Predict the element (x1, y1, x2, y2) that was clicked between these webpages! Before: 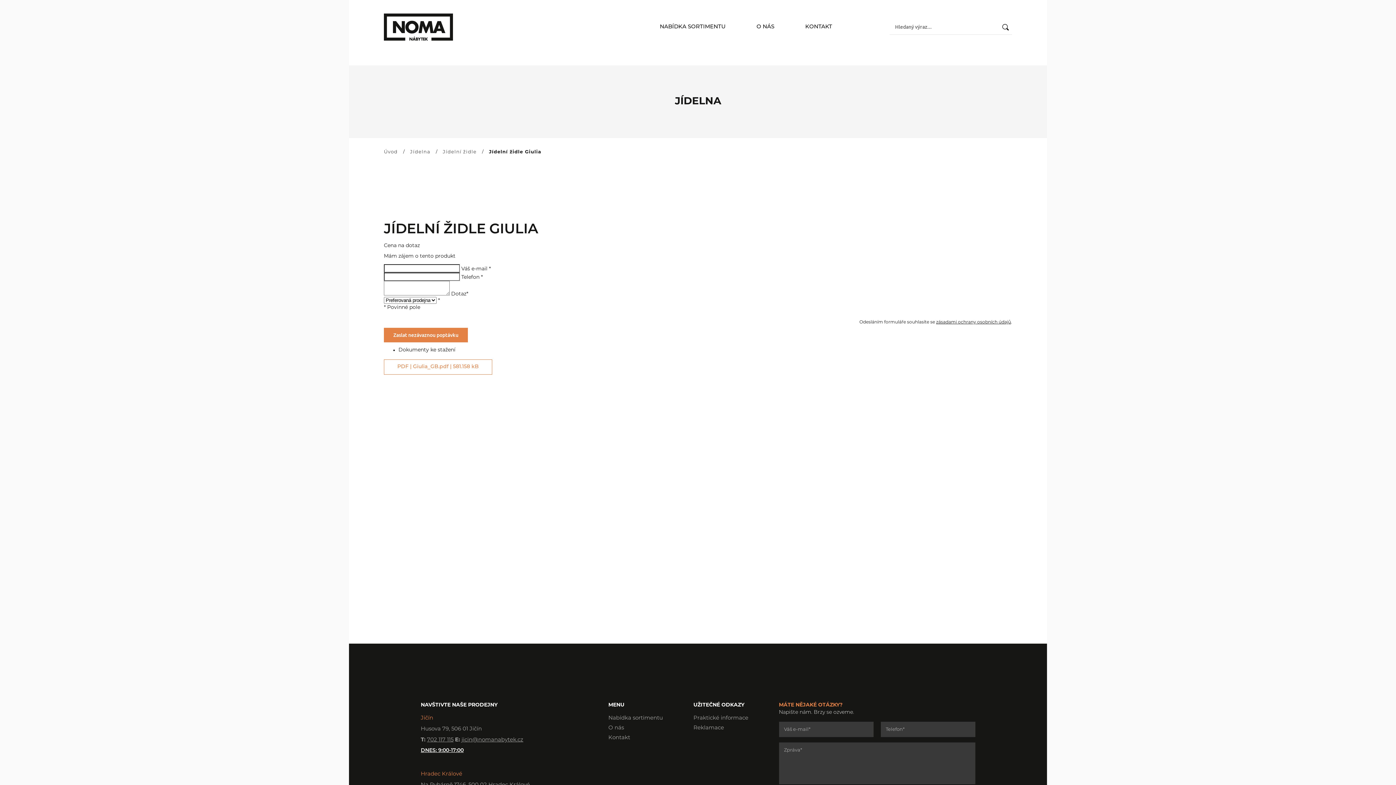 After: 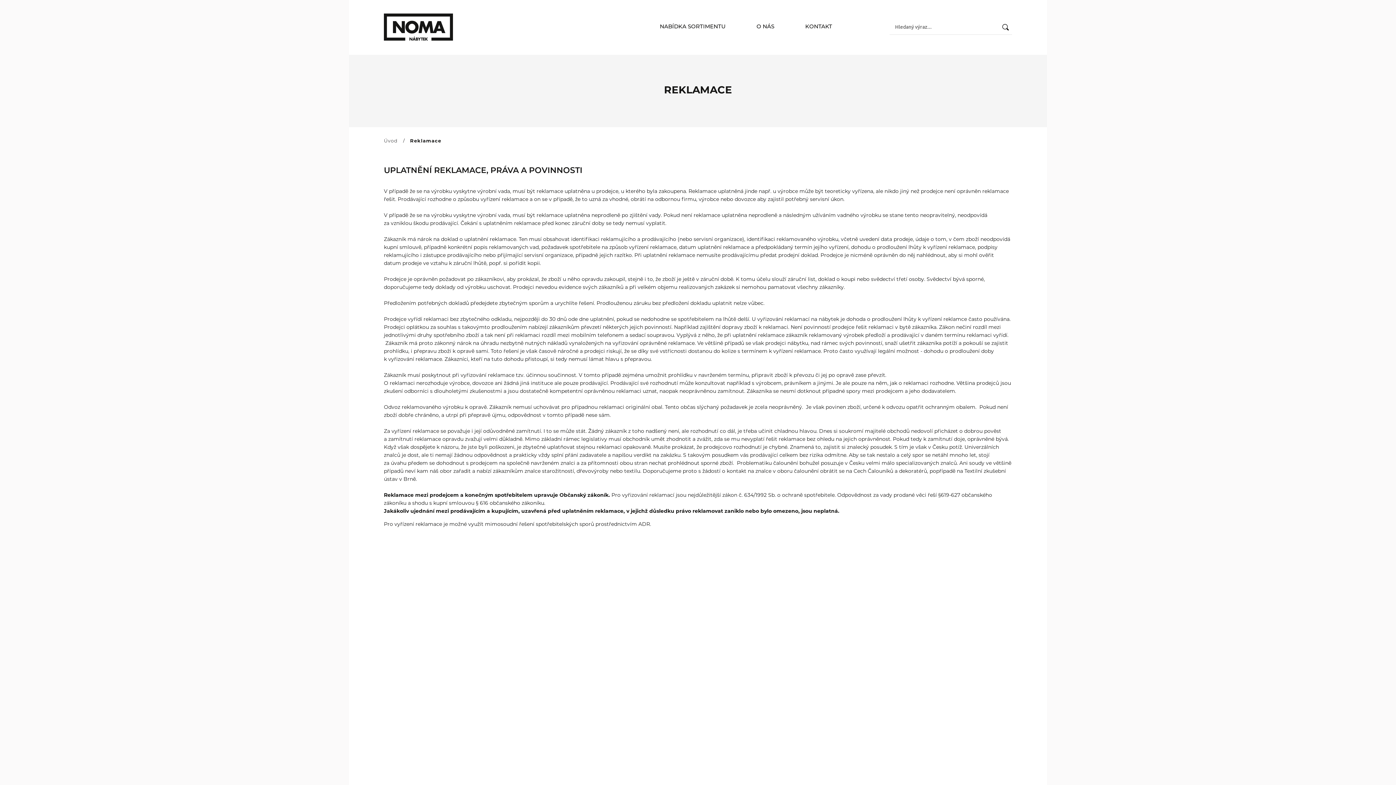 Action: label: Reklamace bbox: (693, 724, 724, 732)